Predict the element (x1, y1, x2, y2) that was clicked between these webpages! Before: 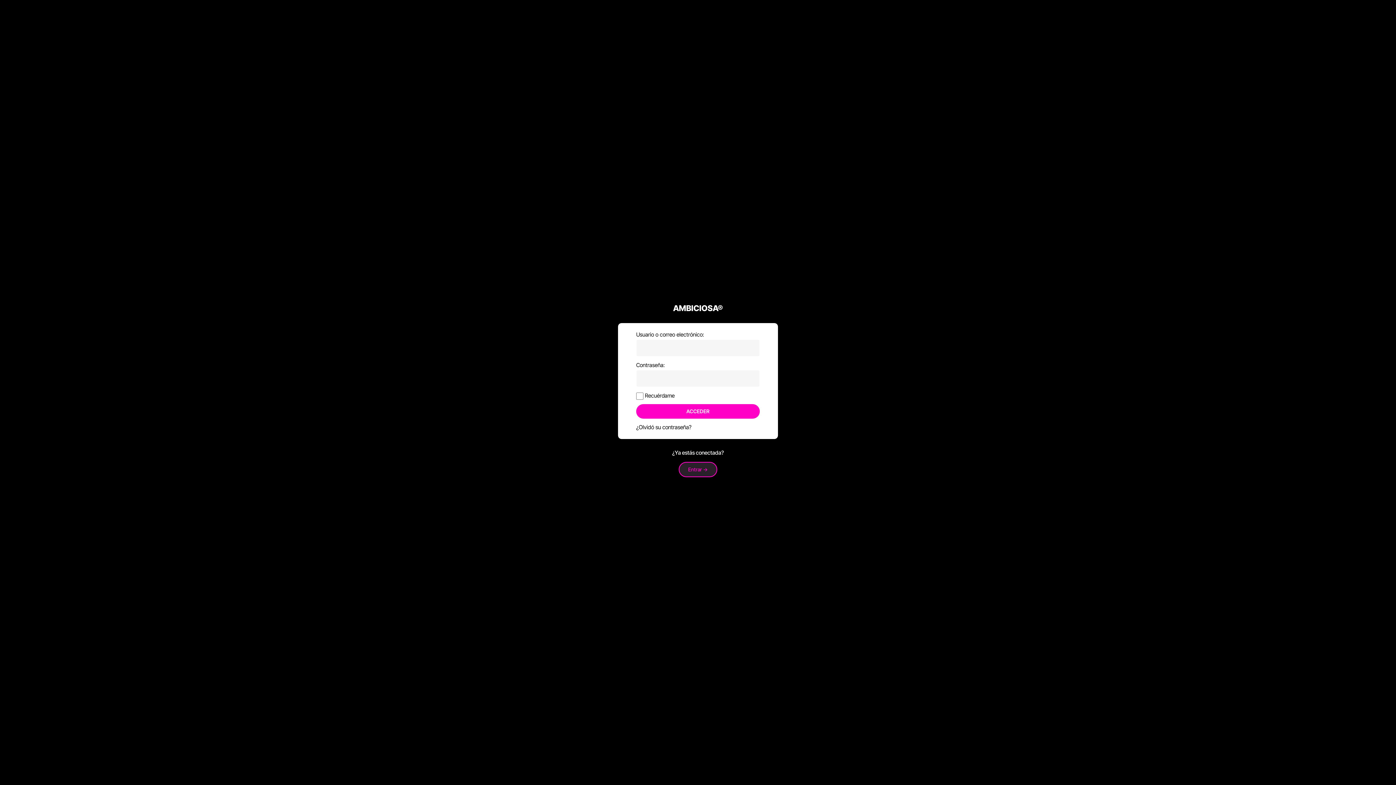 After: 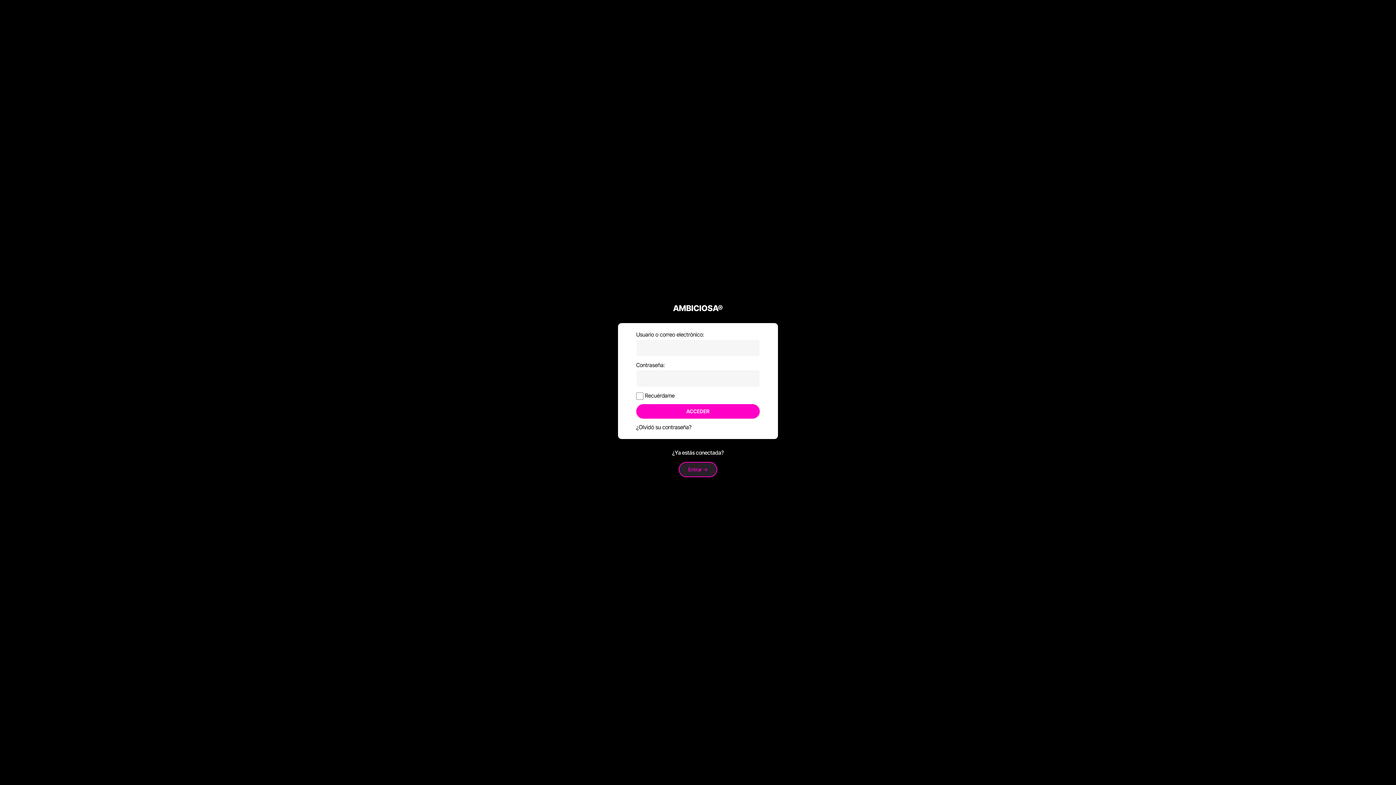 Action: bbox: (678, 462, 717, 477) label: Entrar ->